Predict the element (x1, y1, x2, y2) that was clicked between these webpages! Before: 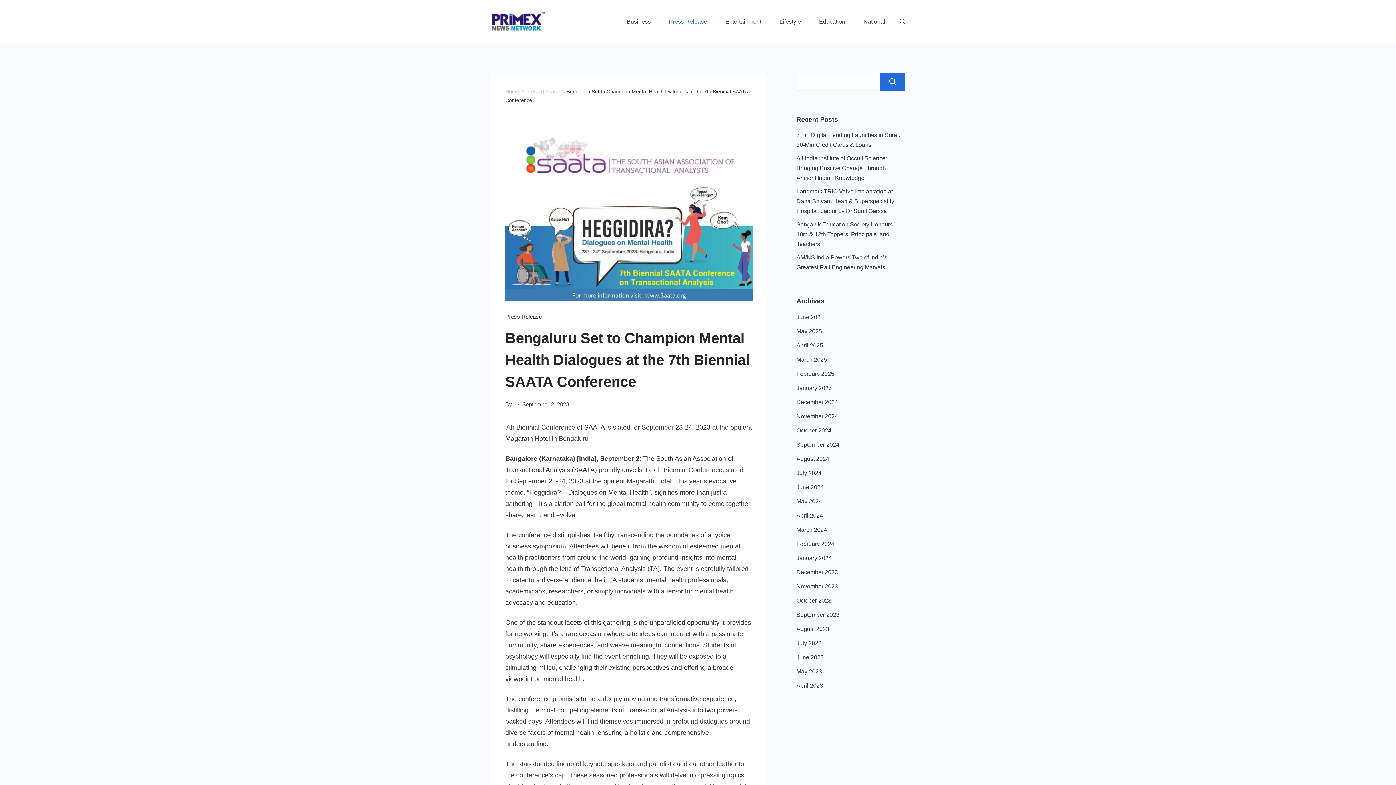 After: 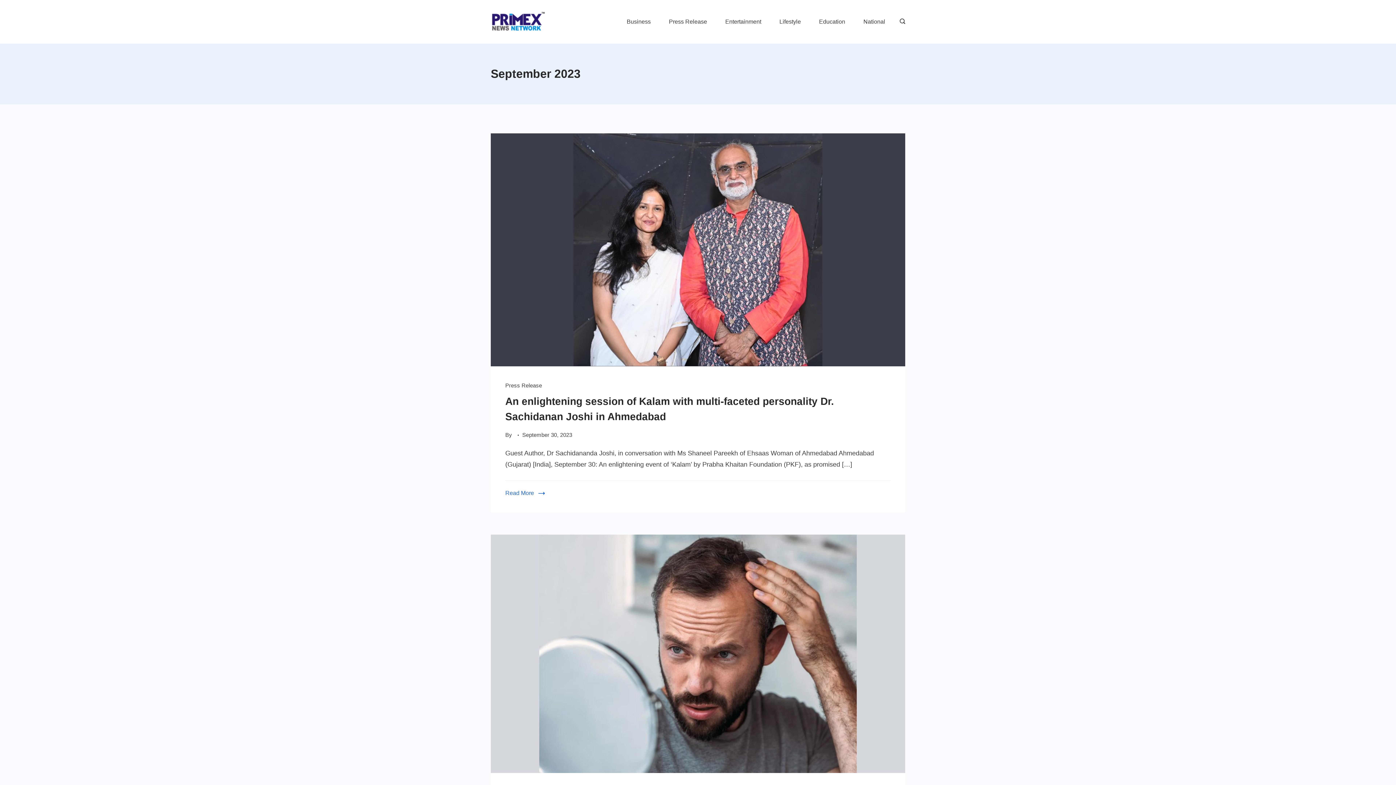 Action: label: September 2023 bbox: (796, 610, 839, 620)